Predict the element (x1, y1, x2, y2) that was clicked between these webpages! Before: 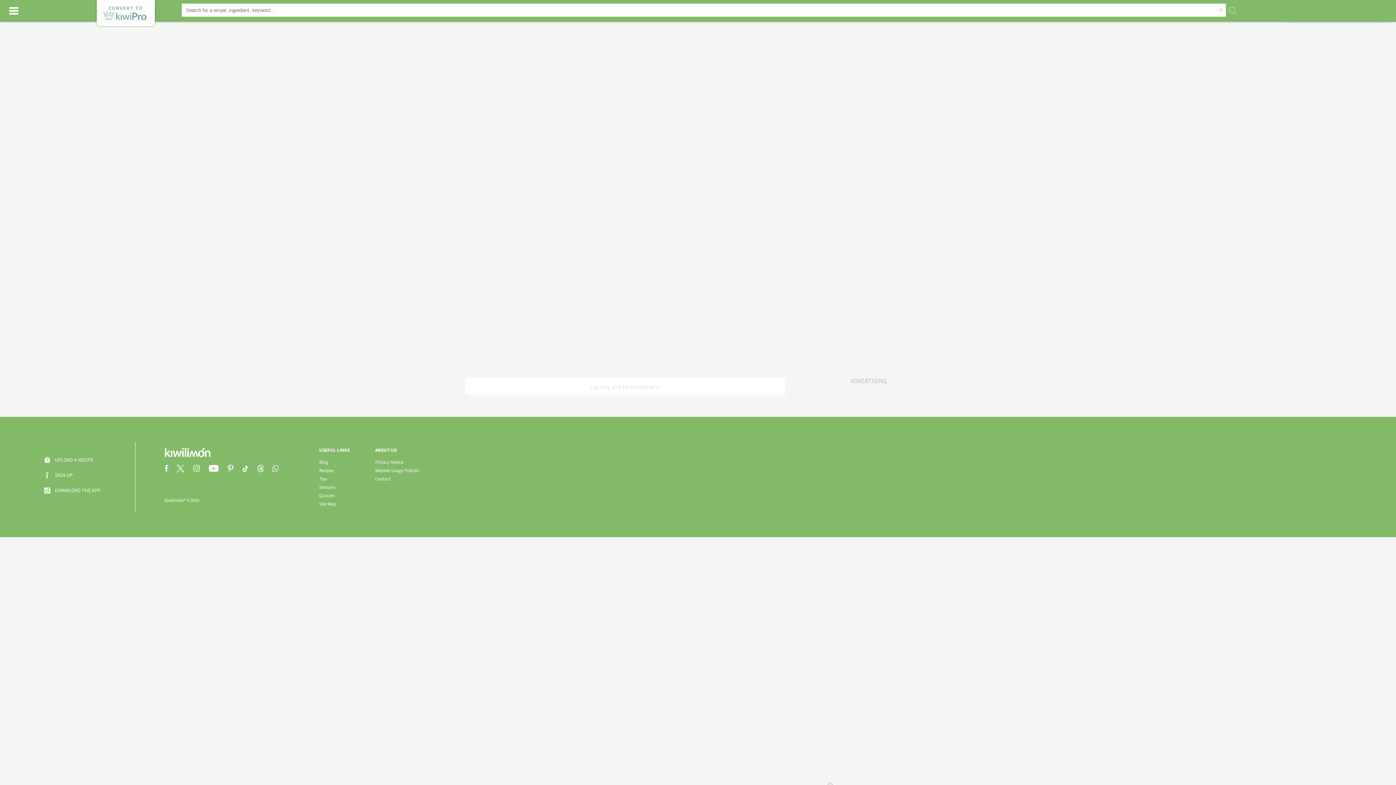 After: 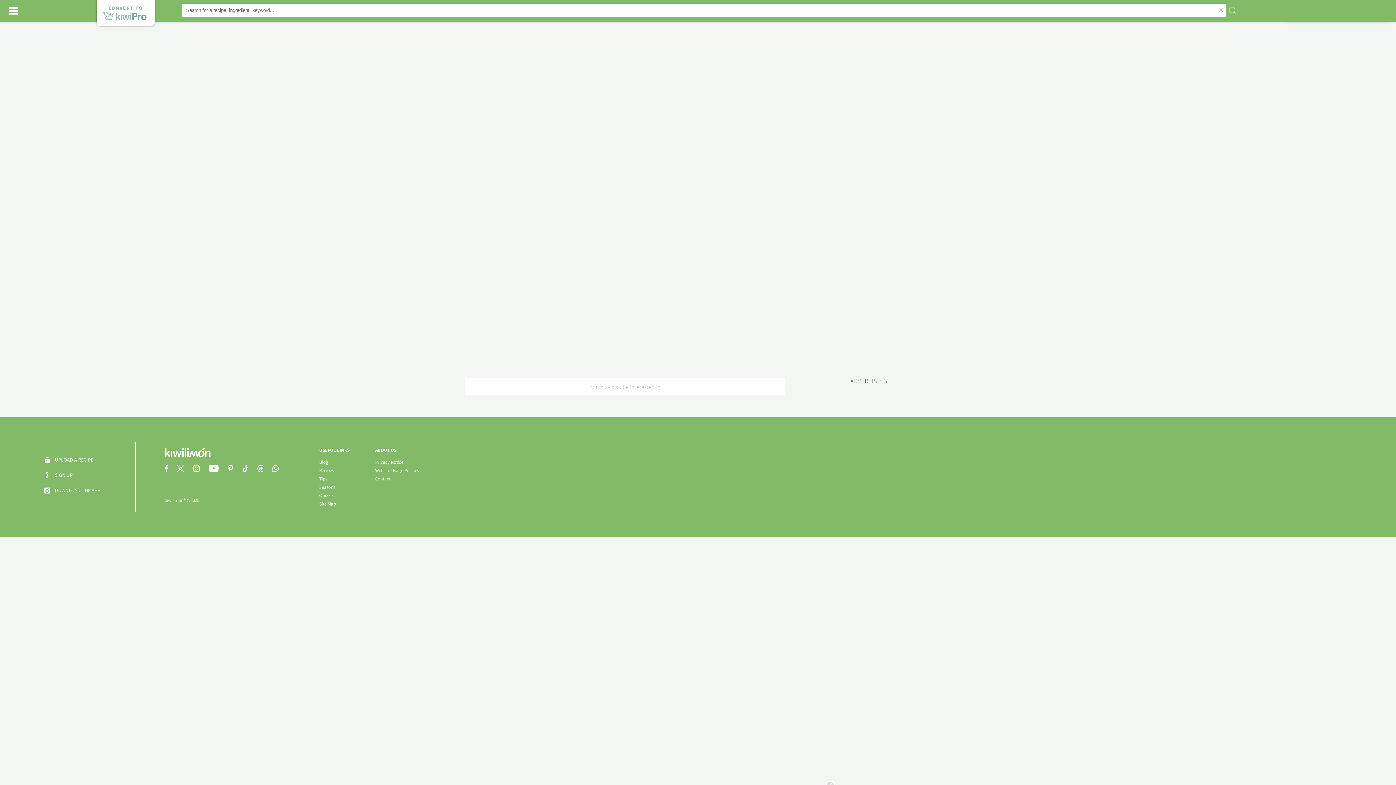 Action: bbox: (375, 467, 418, 473) label: Website Usage Policies